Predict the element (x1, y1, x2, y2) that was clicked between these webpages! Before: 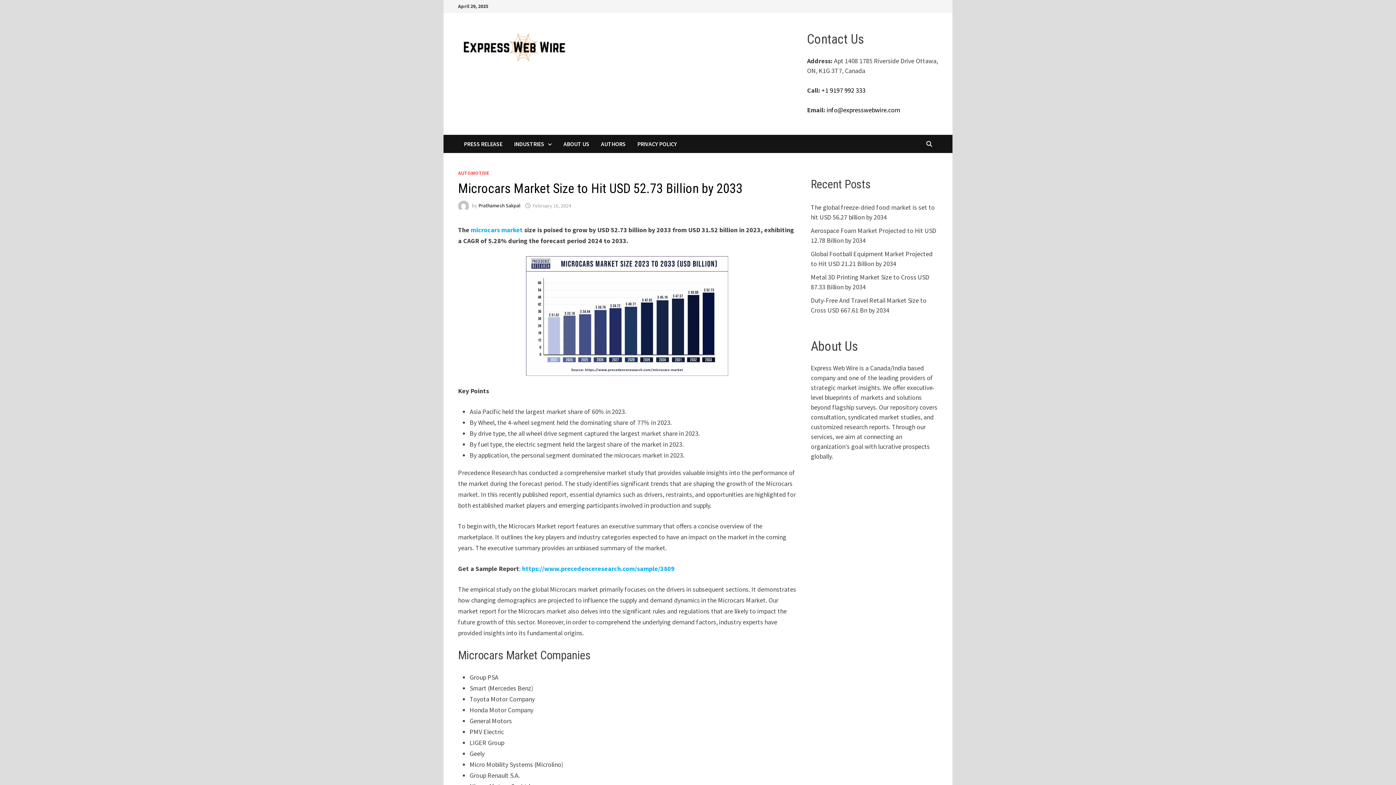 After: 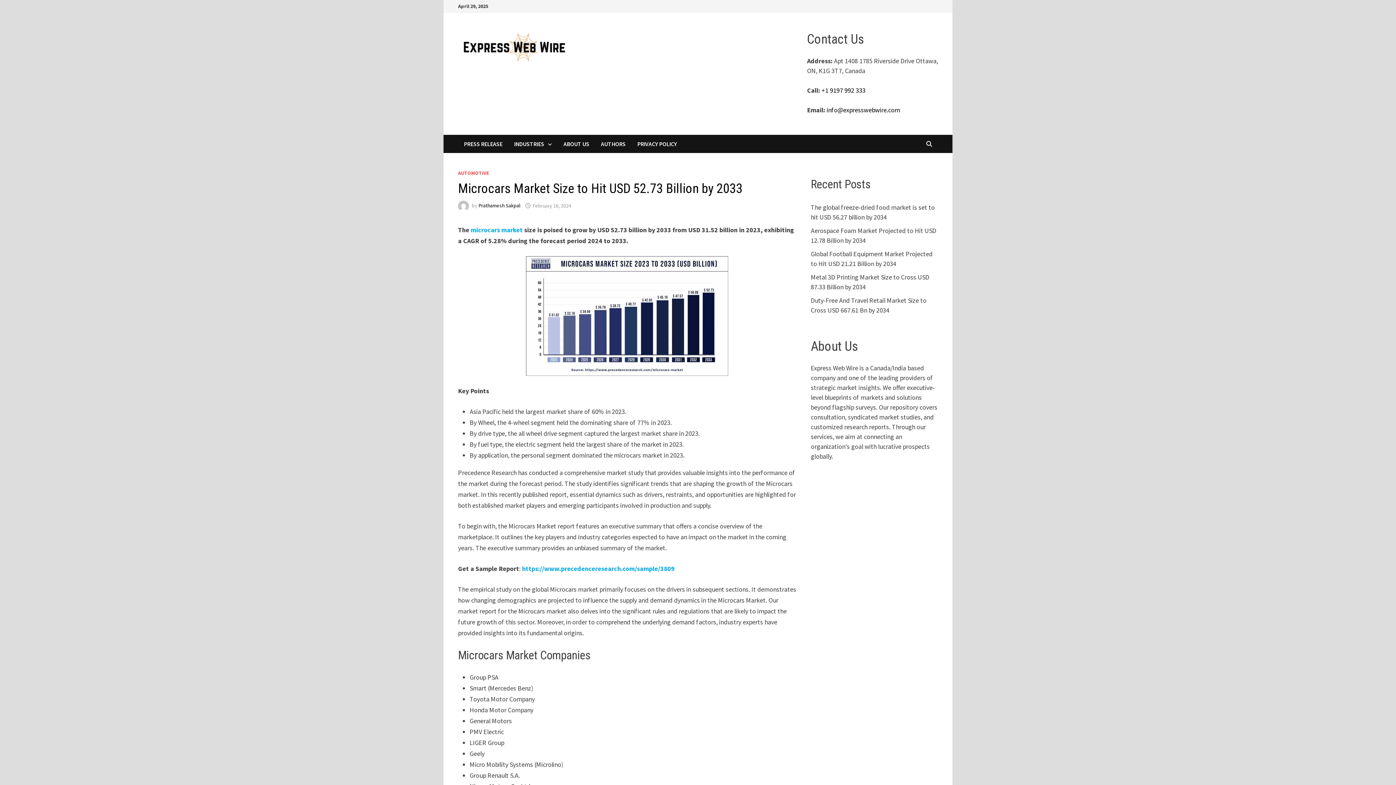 Action: label: February 16, 2024 bbox: (532, 202, 571, 208)